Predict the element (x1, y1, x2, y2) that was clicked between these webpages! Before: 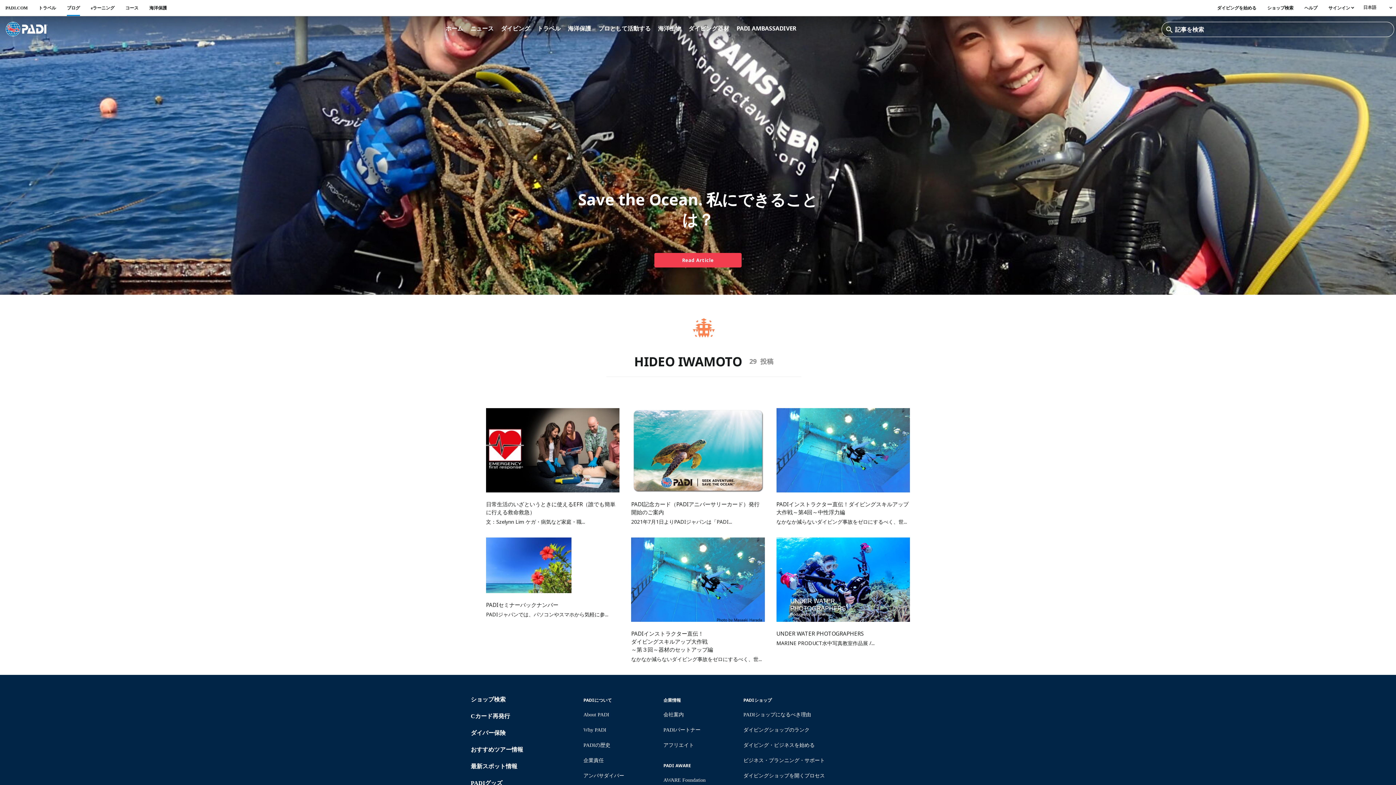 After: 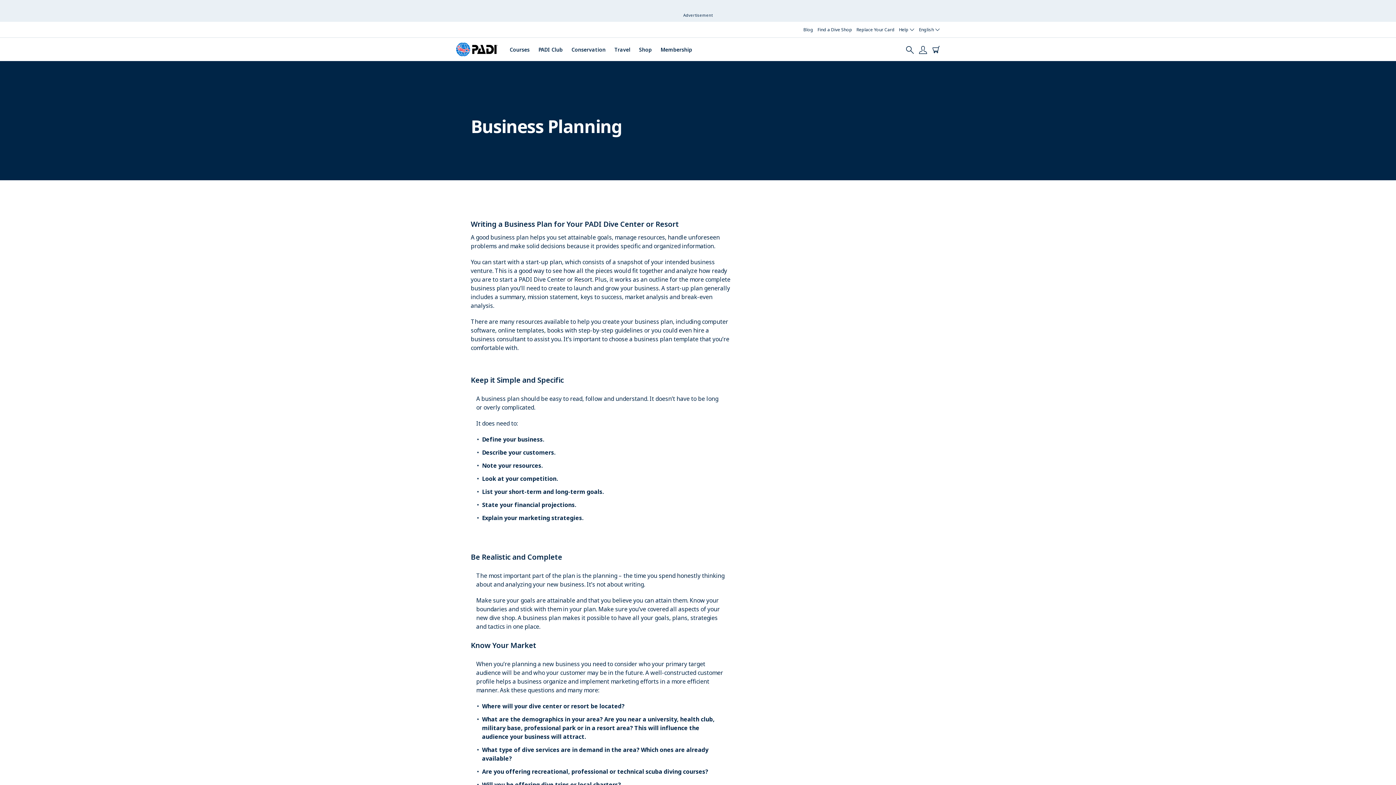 Action: label: ビジネス・プランニング・サポート bbox: (743, 753, 834, 768)